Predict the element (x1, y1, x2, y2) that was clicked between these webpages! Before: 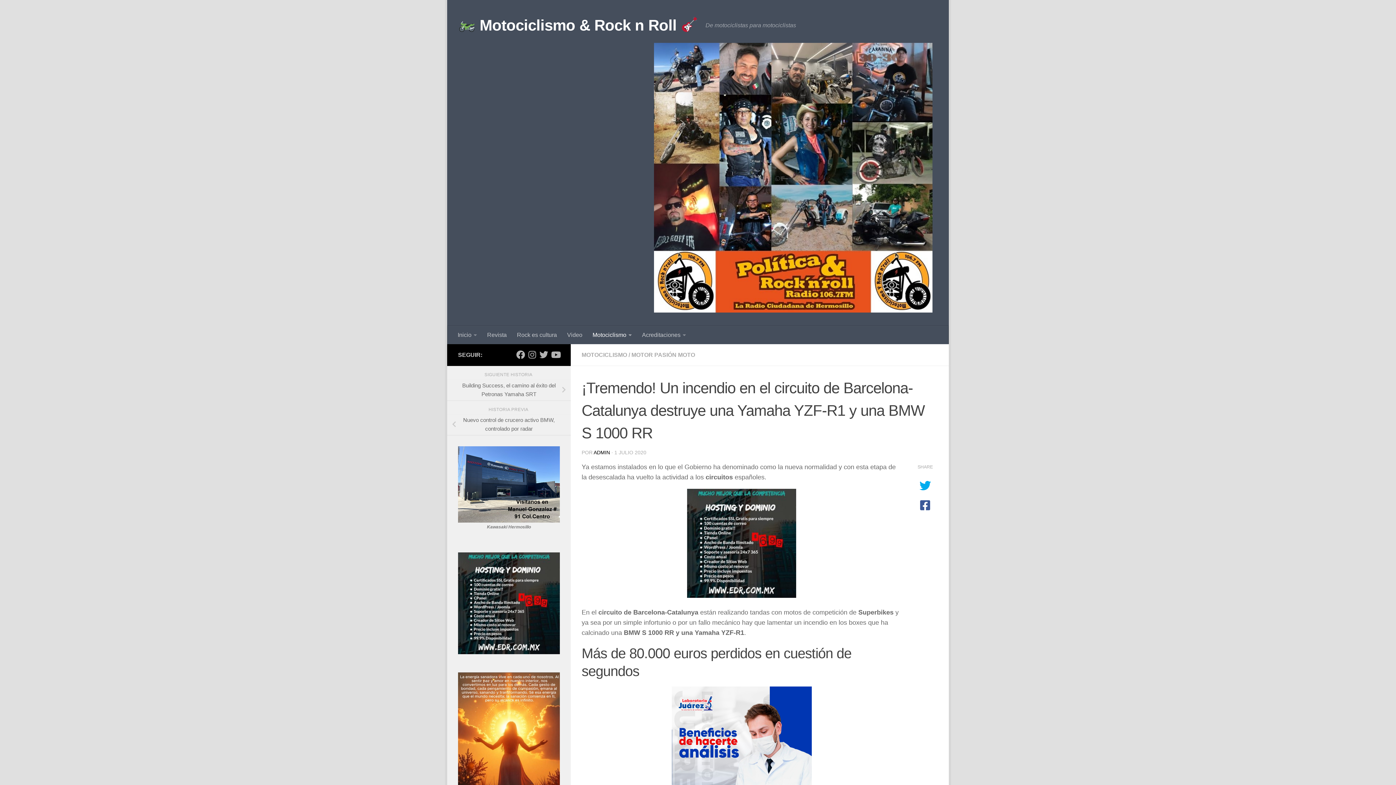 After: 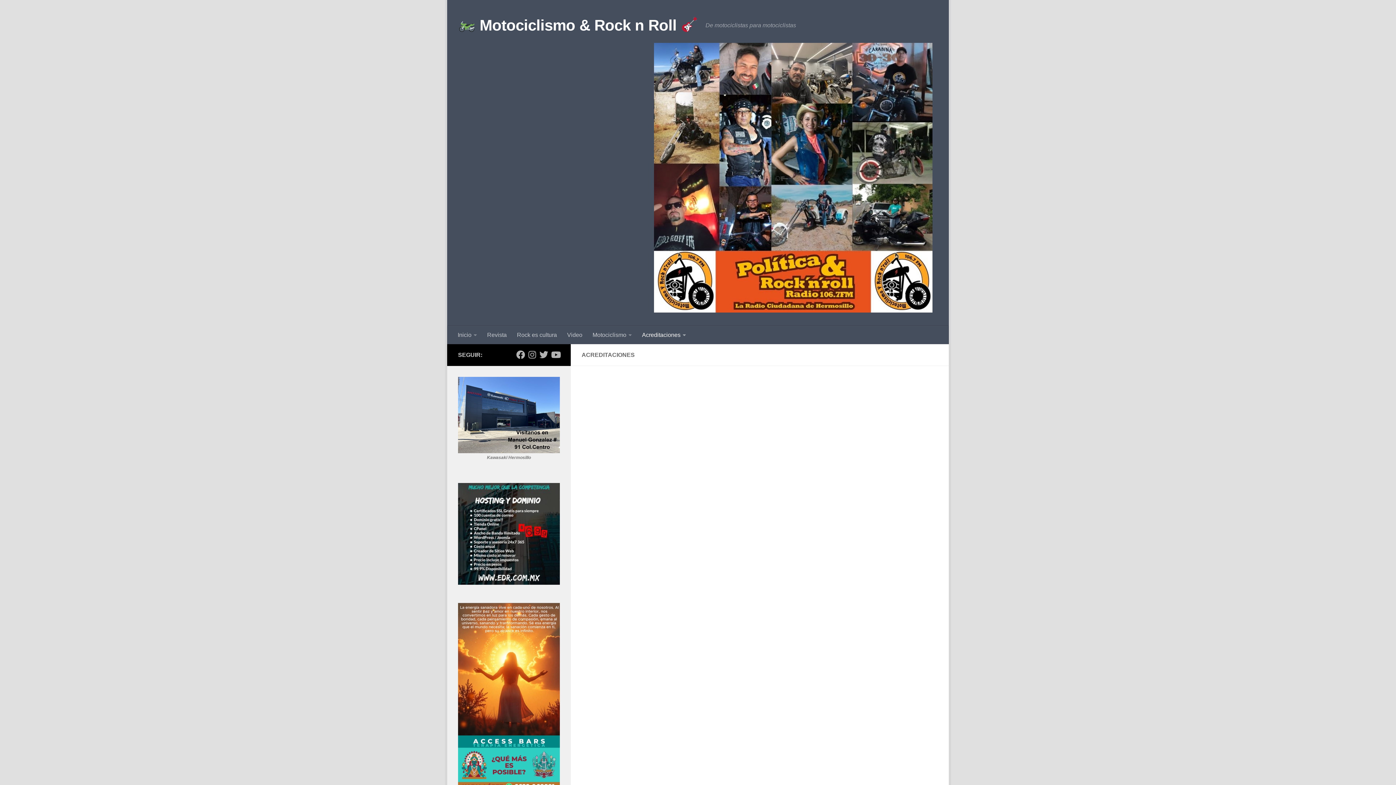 Action: bbox: (637, 326, 691, 344) label: Acreditaciones